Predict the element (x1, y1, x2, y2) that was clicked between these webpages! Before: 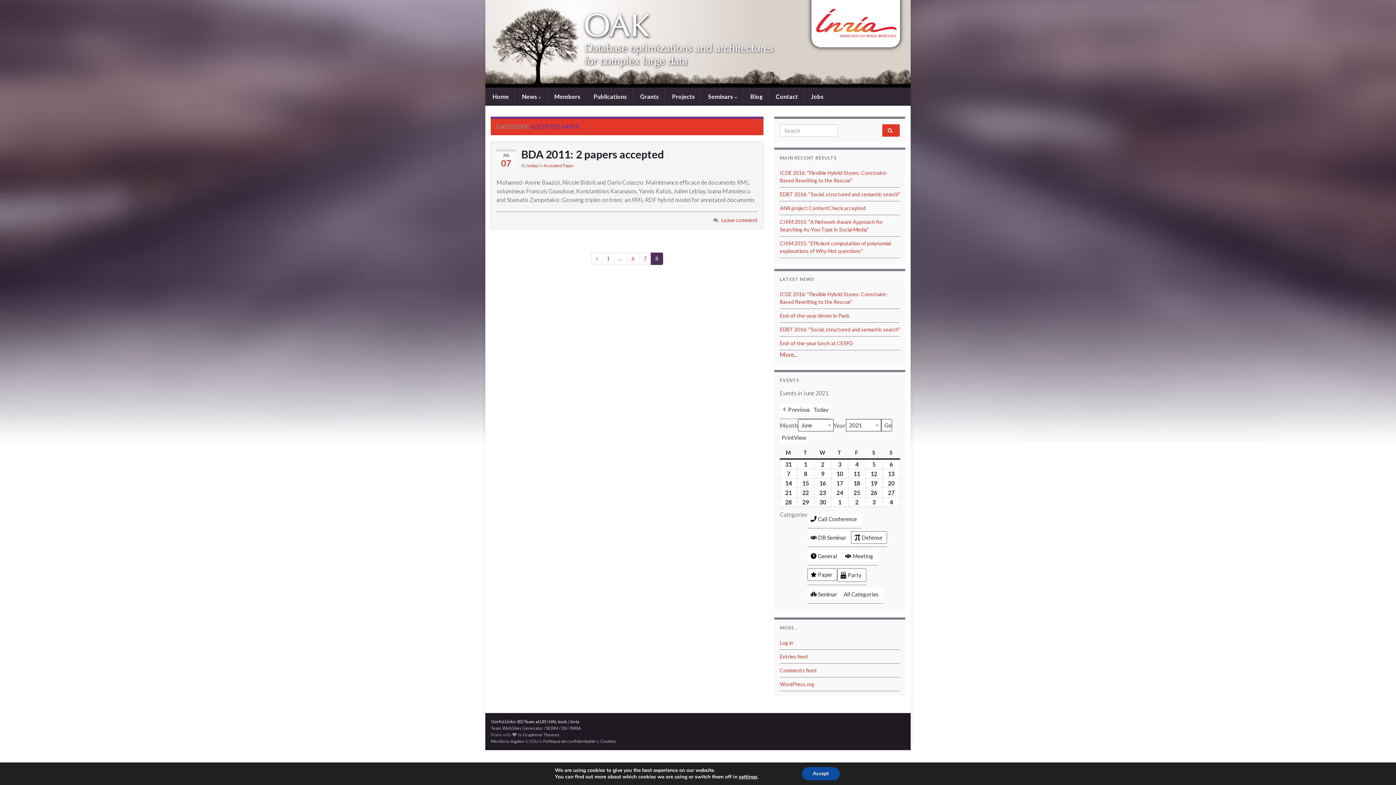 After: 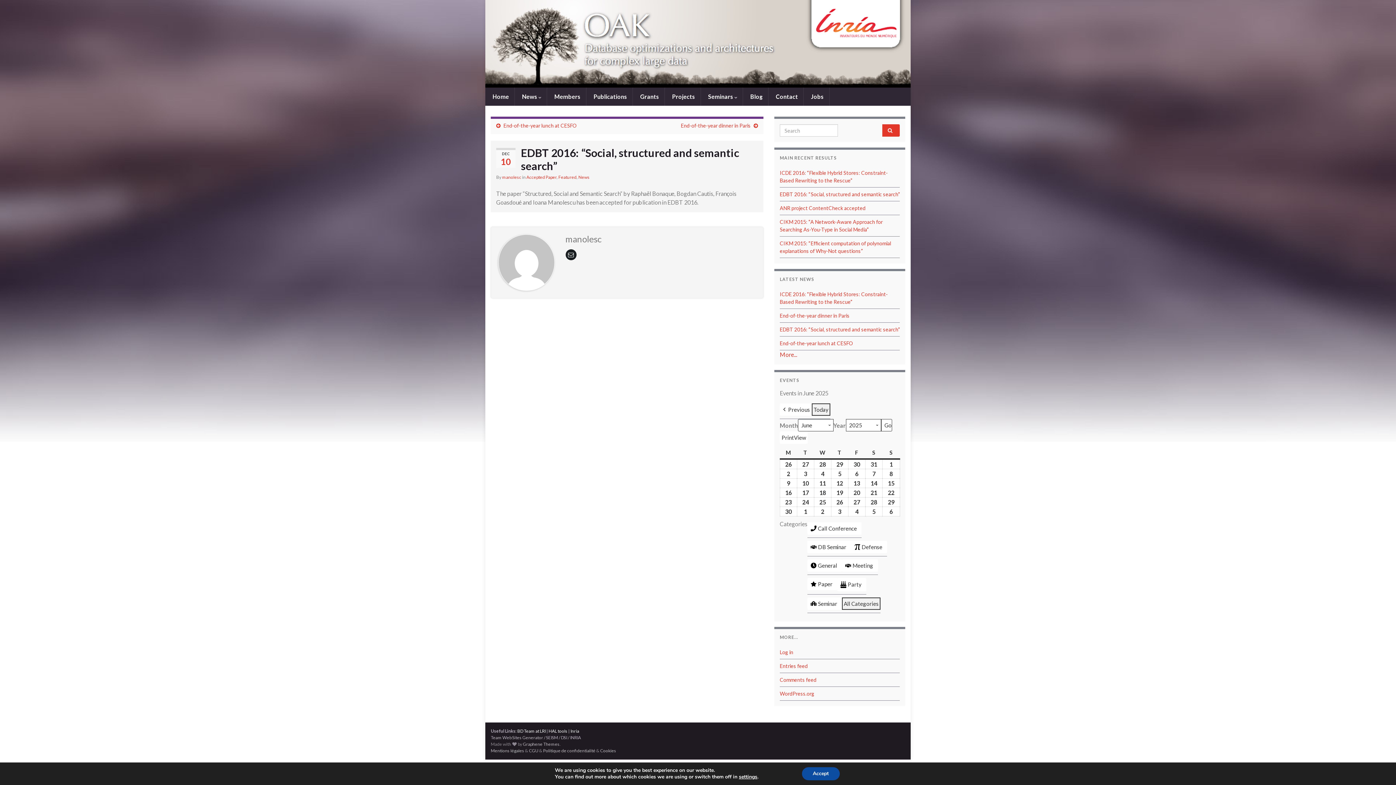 Action: label: EDBT 2016: “Social, structured and semantic search” bbox: (780, 326, 900, 332)